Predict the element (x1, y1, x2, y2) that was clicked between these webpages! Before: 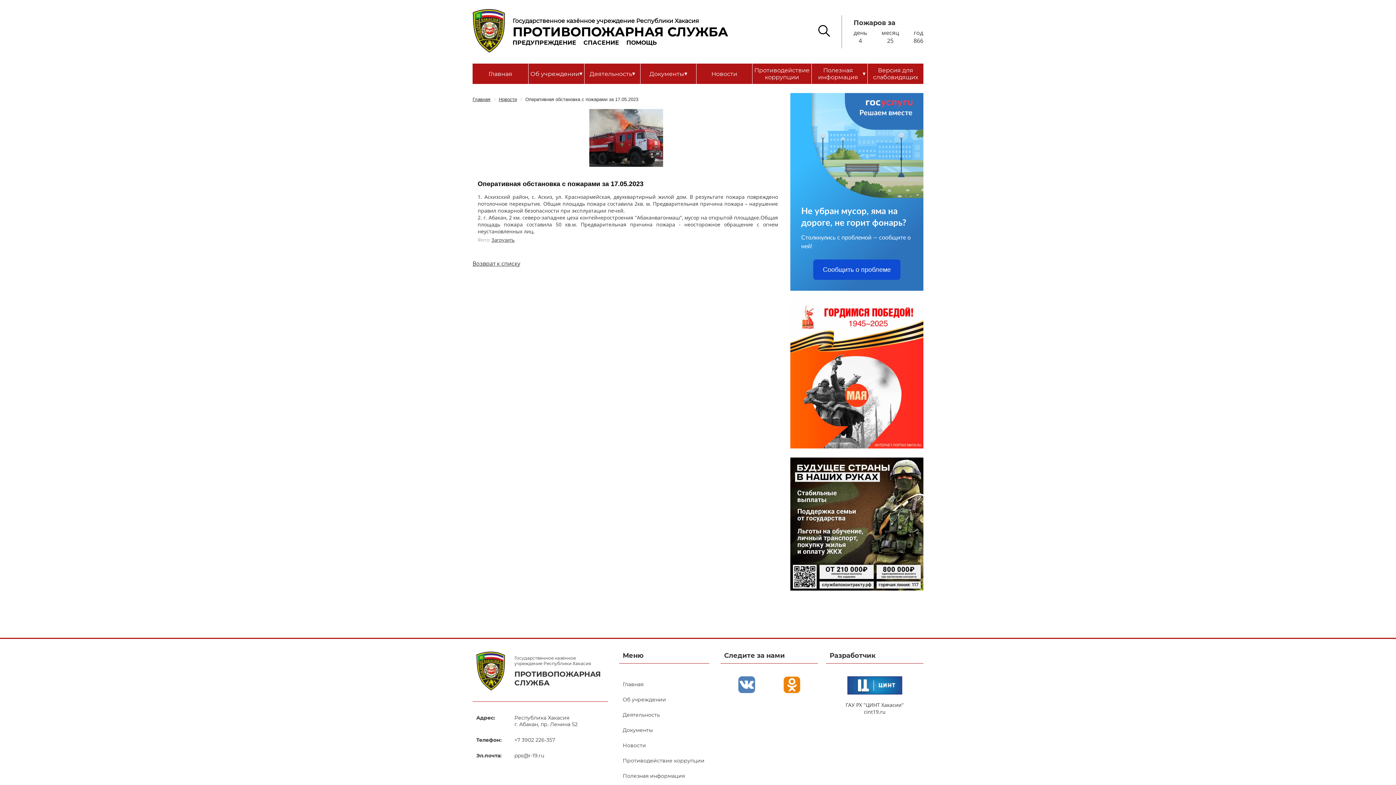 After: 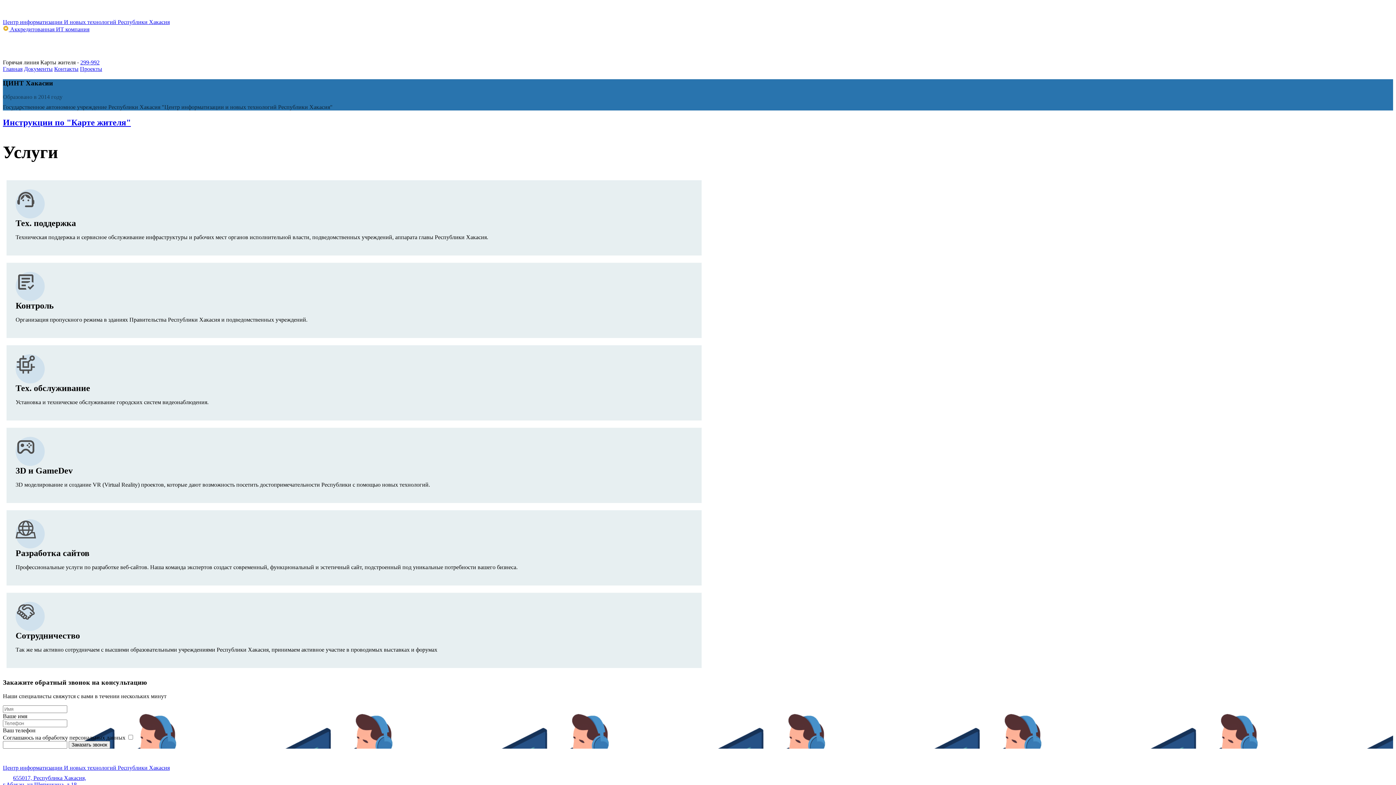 Action: bbox: (864, 708, 885, 715) label: cint19.ru